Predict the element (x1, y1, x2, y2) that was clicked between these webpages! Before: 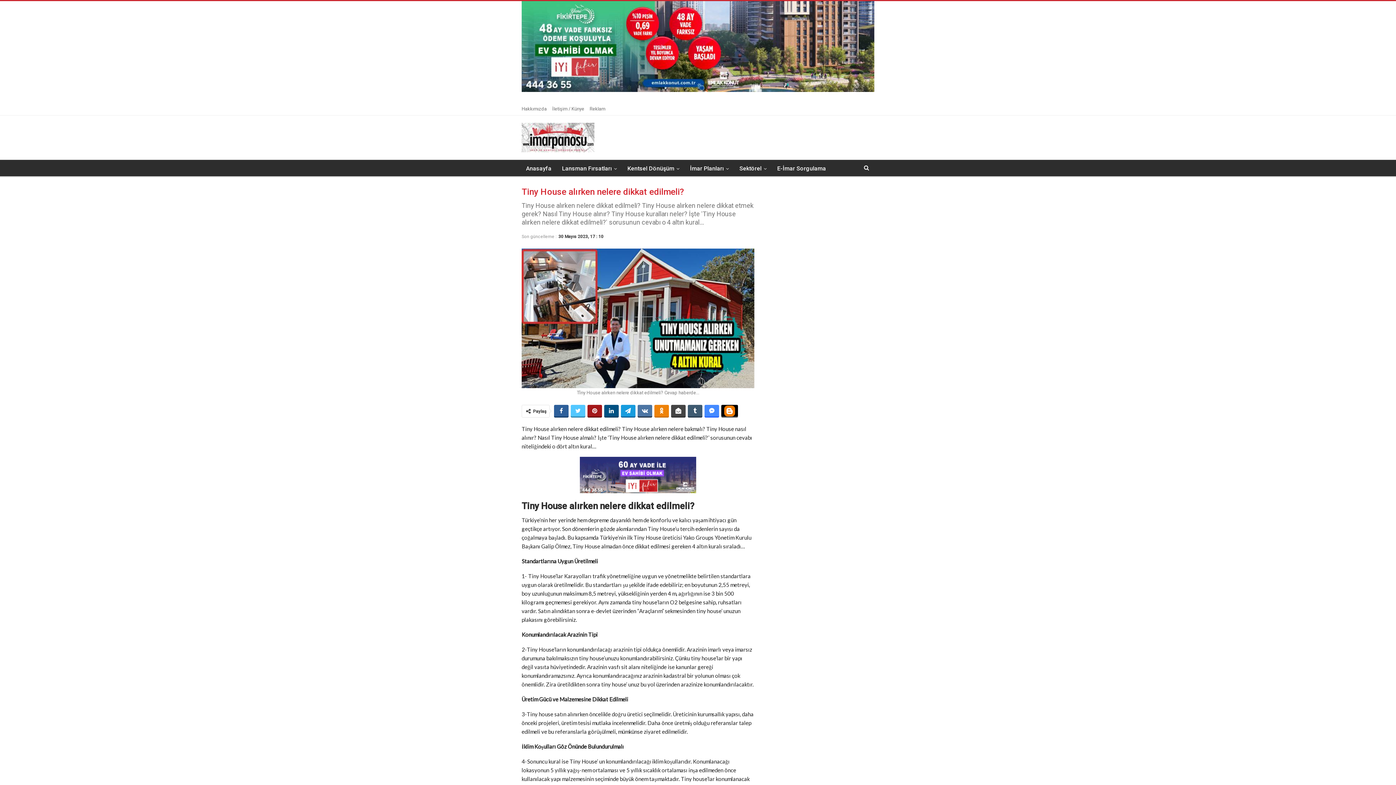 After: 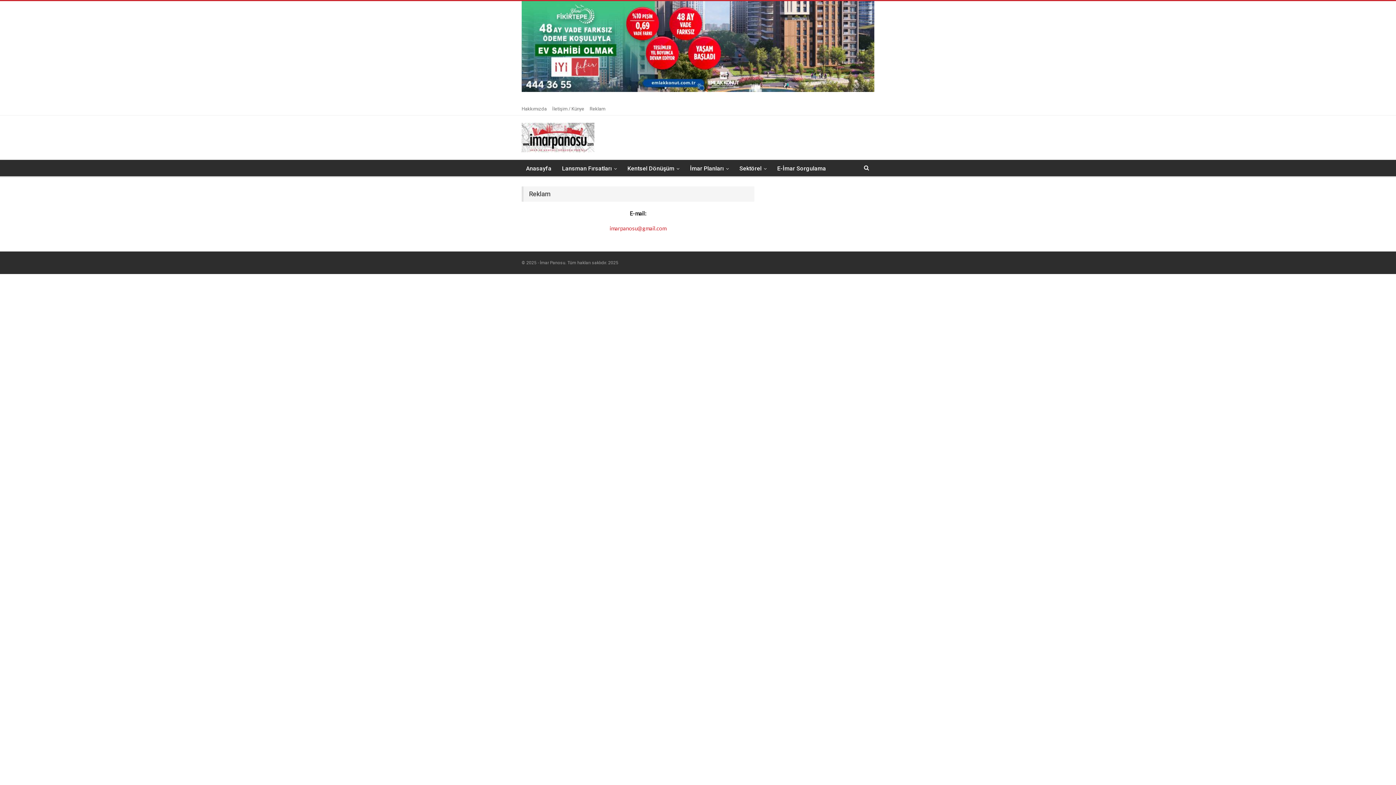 Action: label: Reklam bbox: (589, 106, 605, 111)